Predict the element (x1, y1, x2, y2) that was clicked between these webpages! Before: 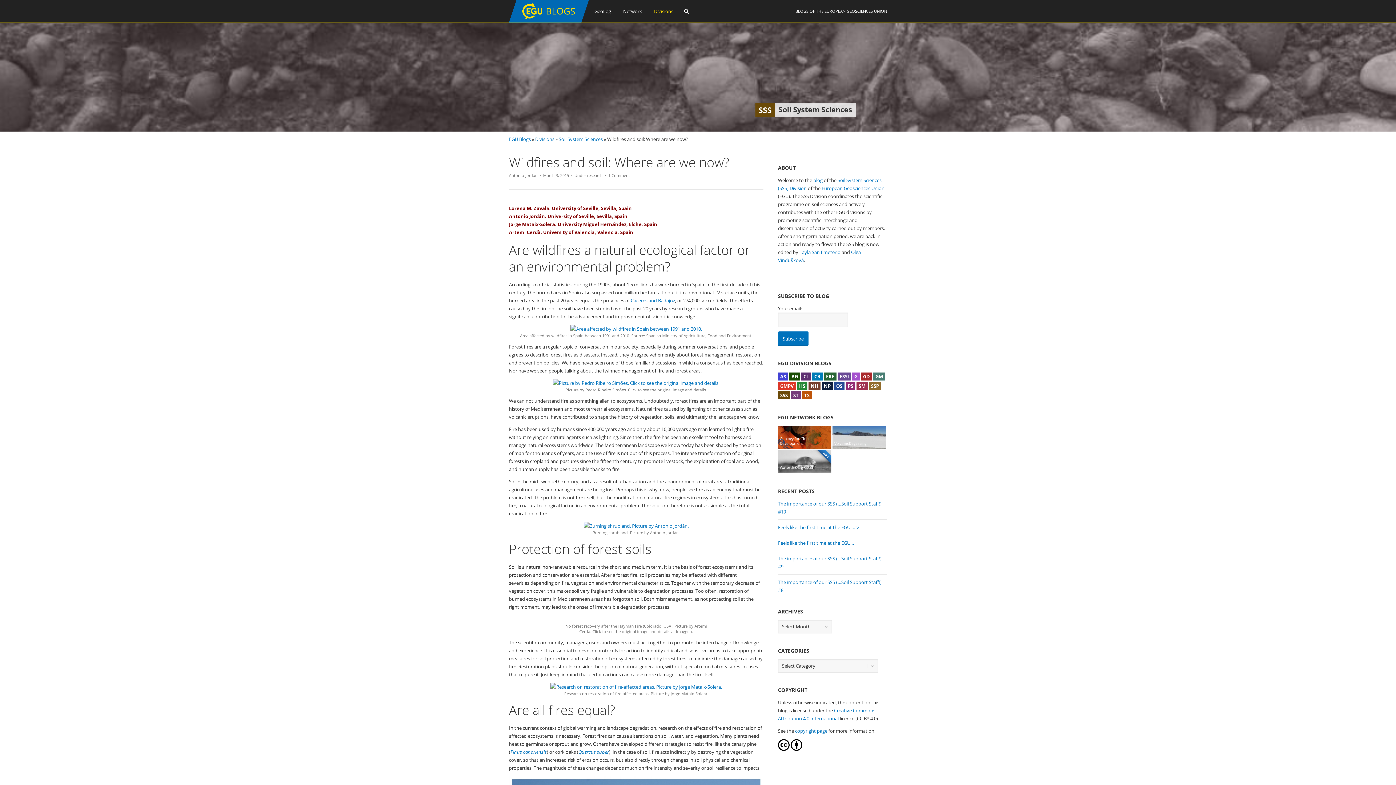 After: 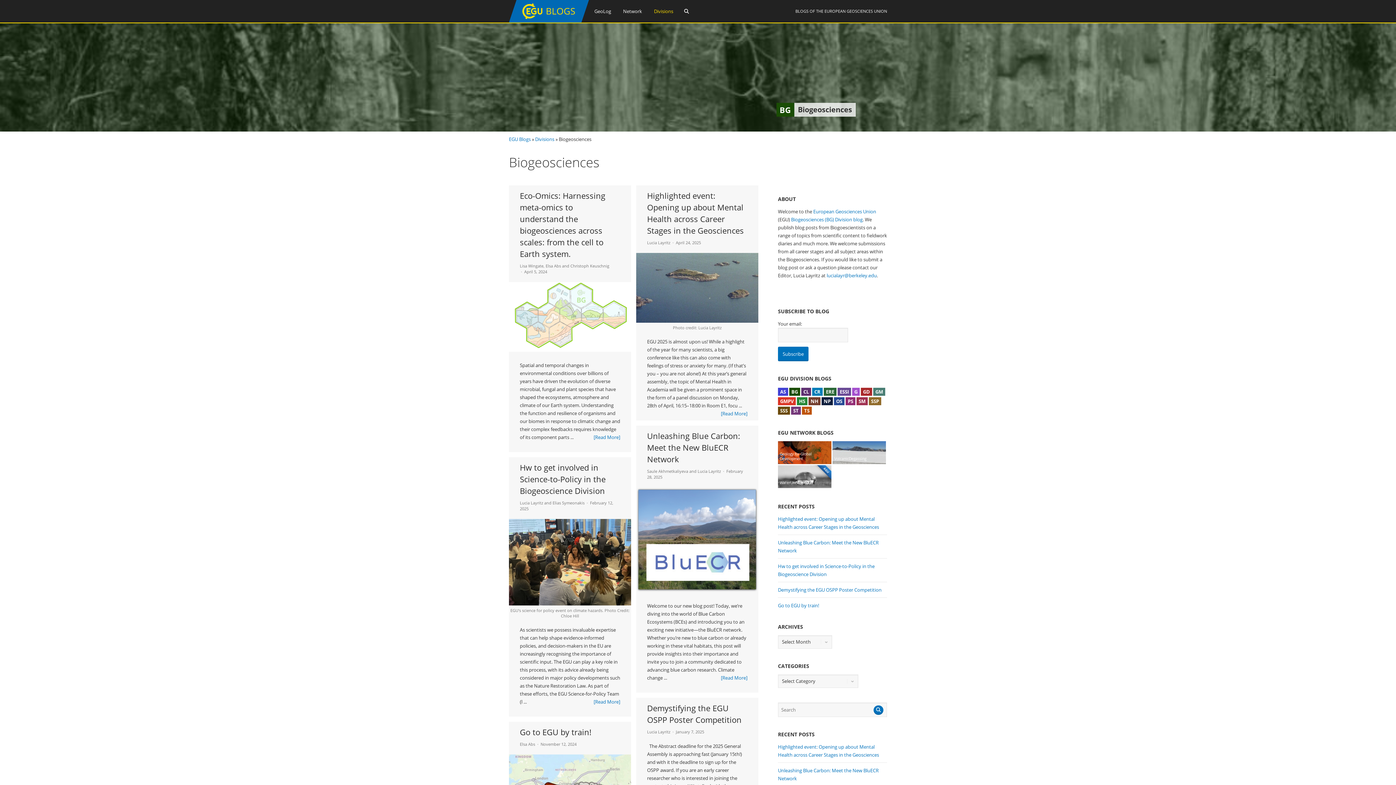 Action: label: BG bbox: (789, 372, 800, 380)